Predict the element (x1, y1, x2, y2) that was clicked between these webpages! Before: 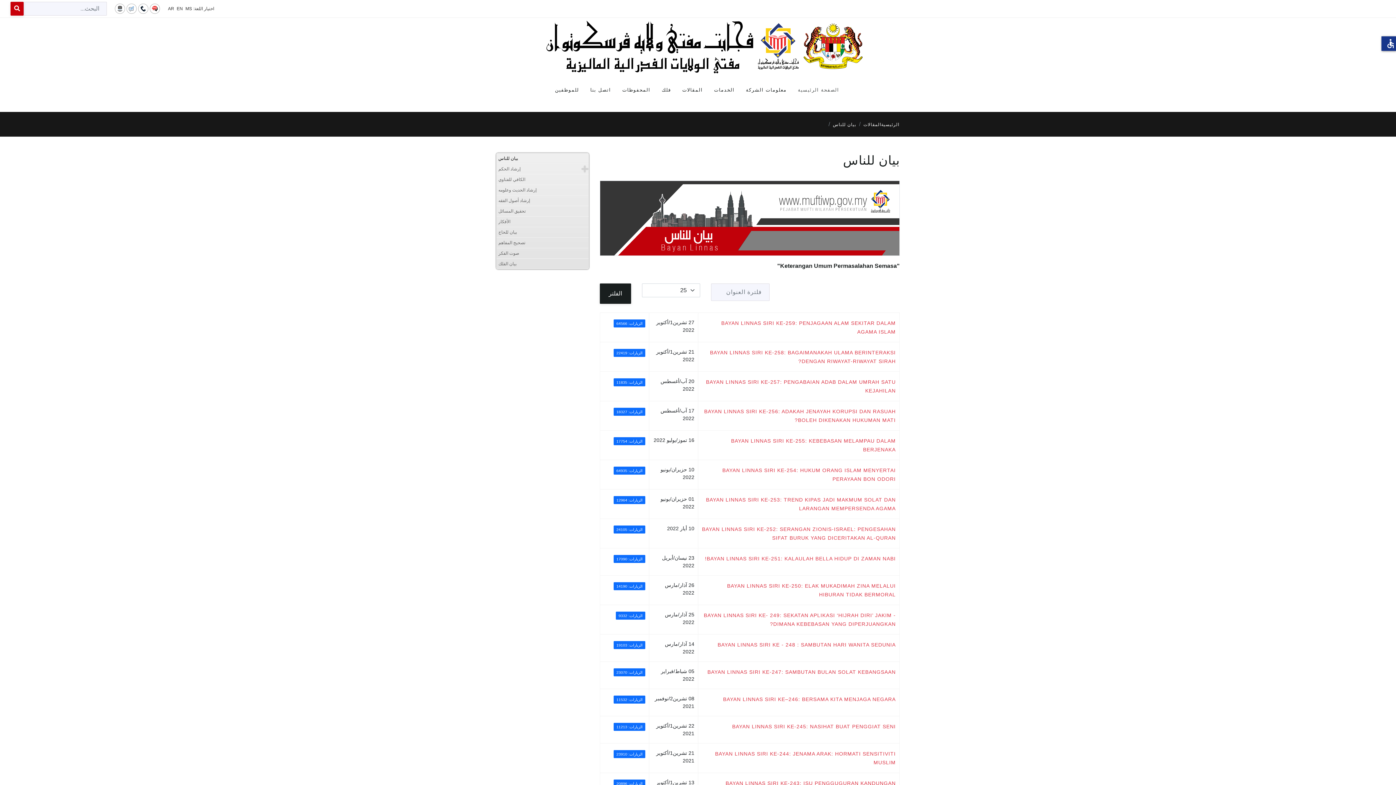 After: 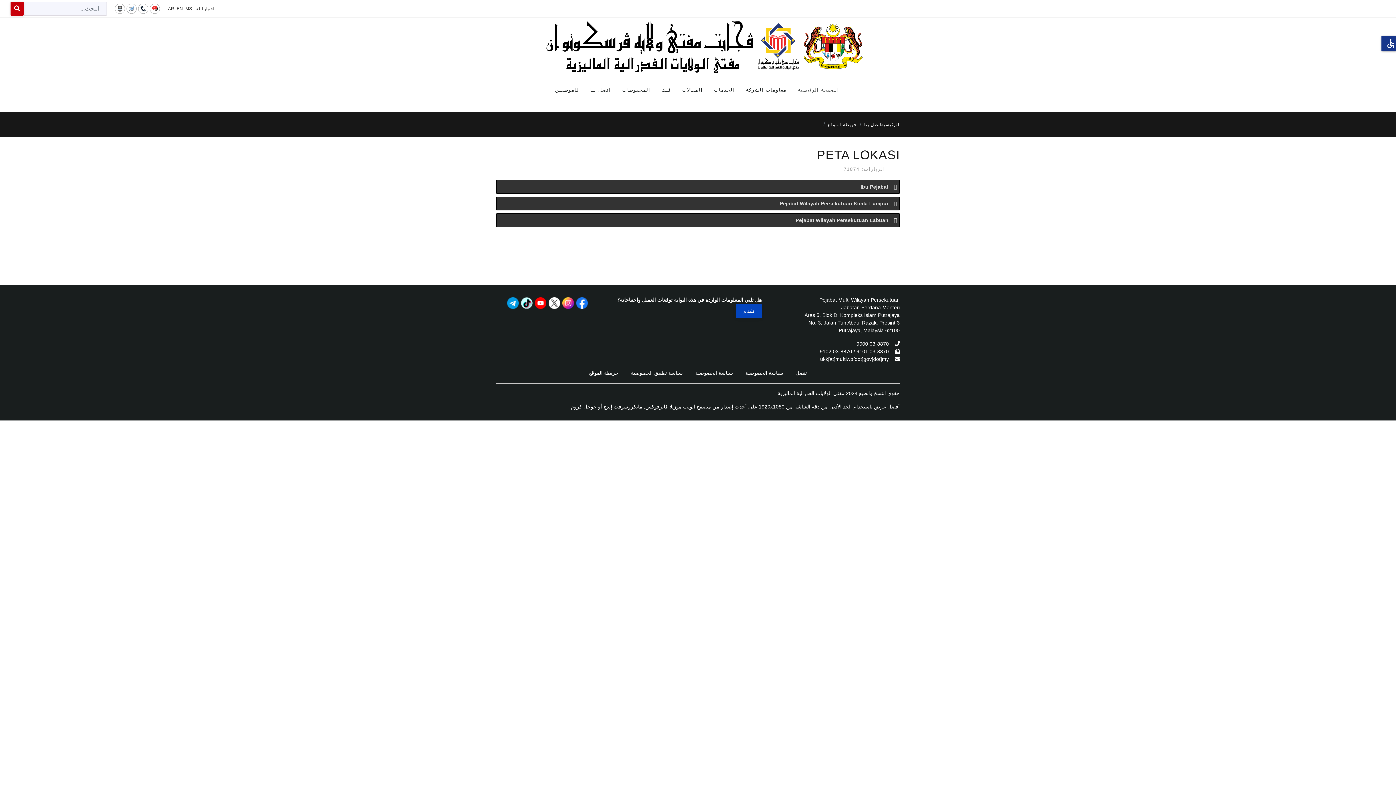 Action: bbox: (137, 5, 149, 10)